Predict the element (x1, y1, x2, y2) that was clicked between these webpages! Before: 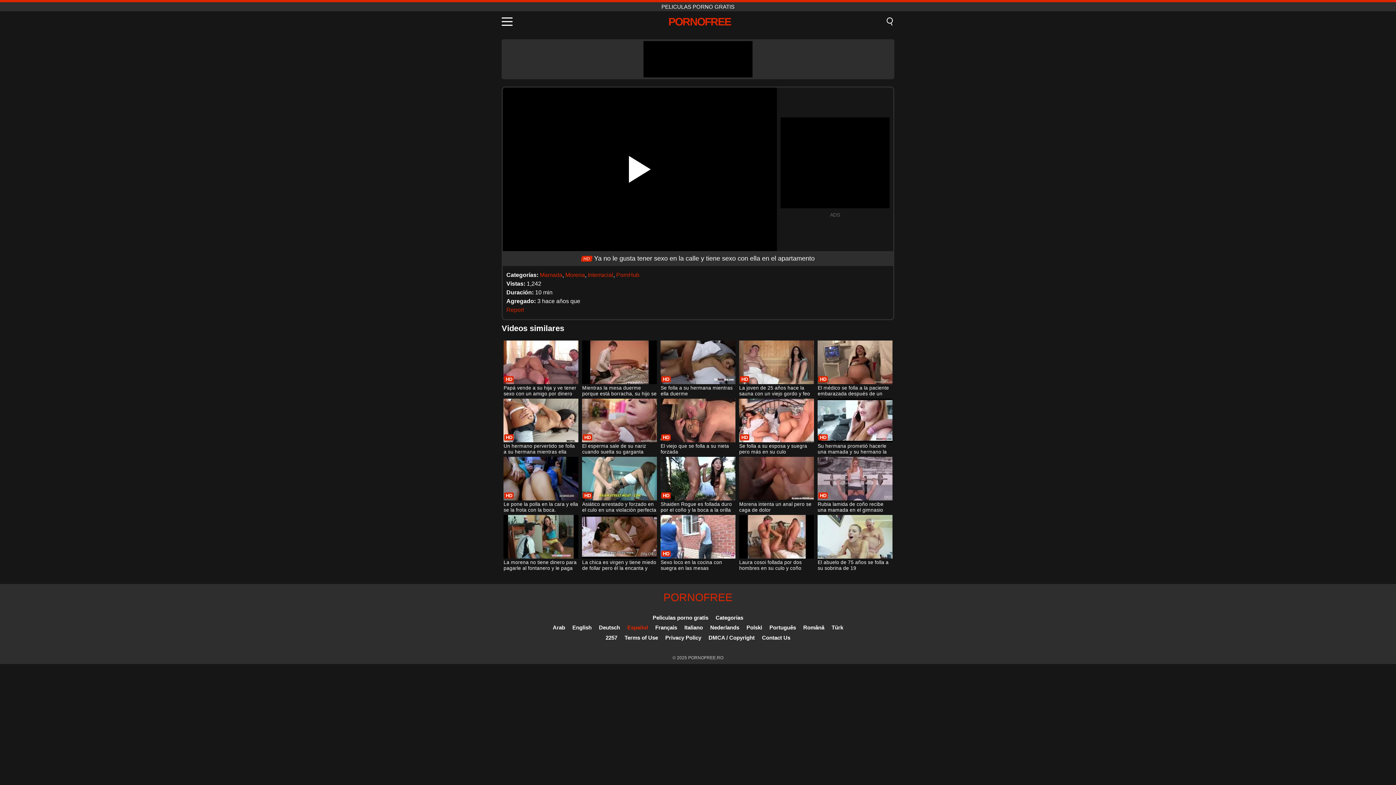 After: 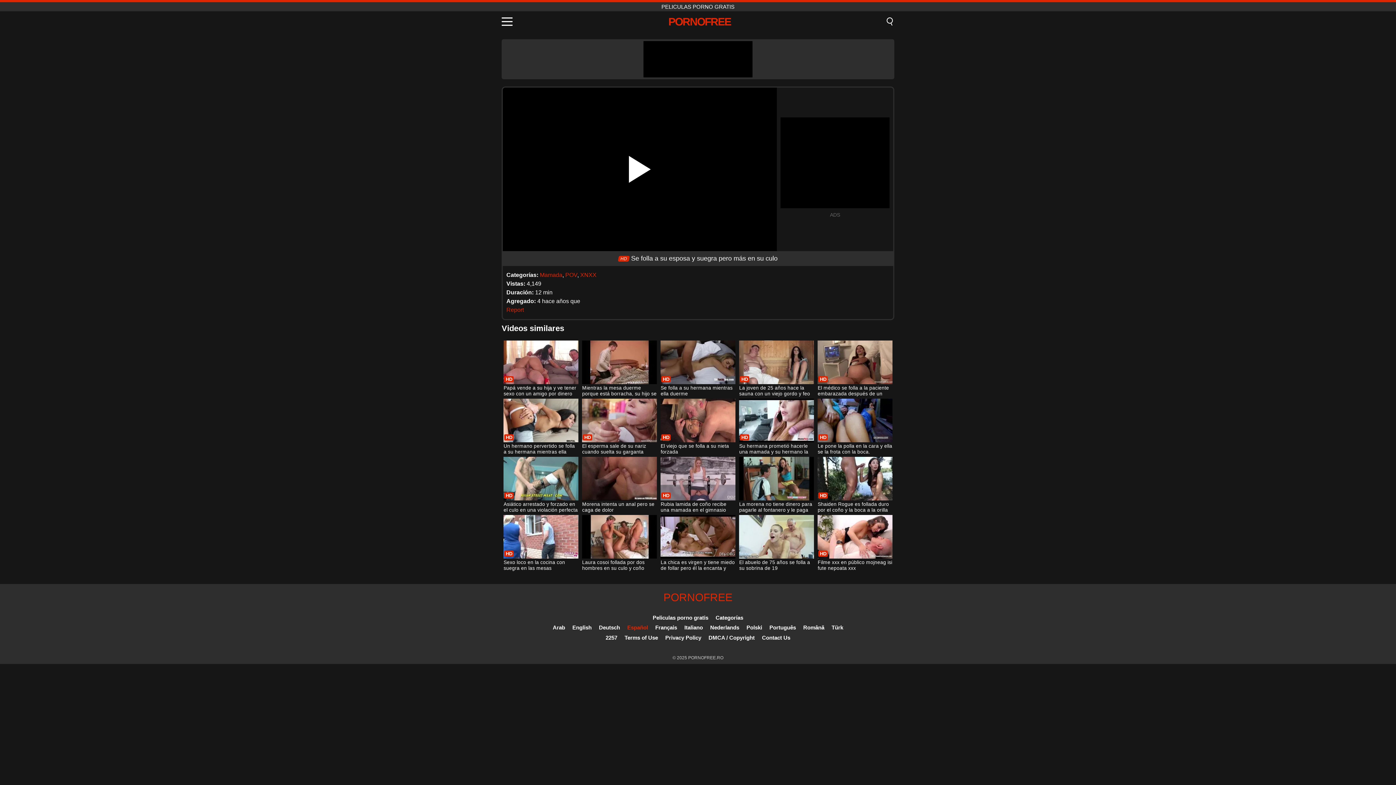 Action: bbox: (739, 398, 814, 456) label: Se folla a su esposa y suegra pero más en su culo